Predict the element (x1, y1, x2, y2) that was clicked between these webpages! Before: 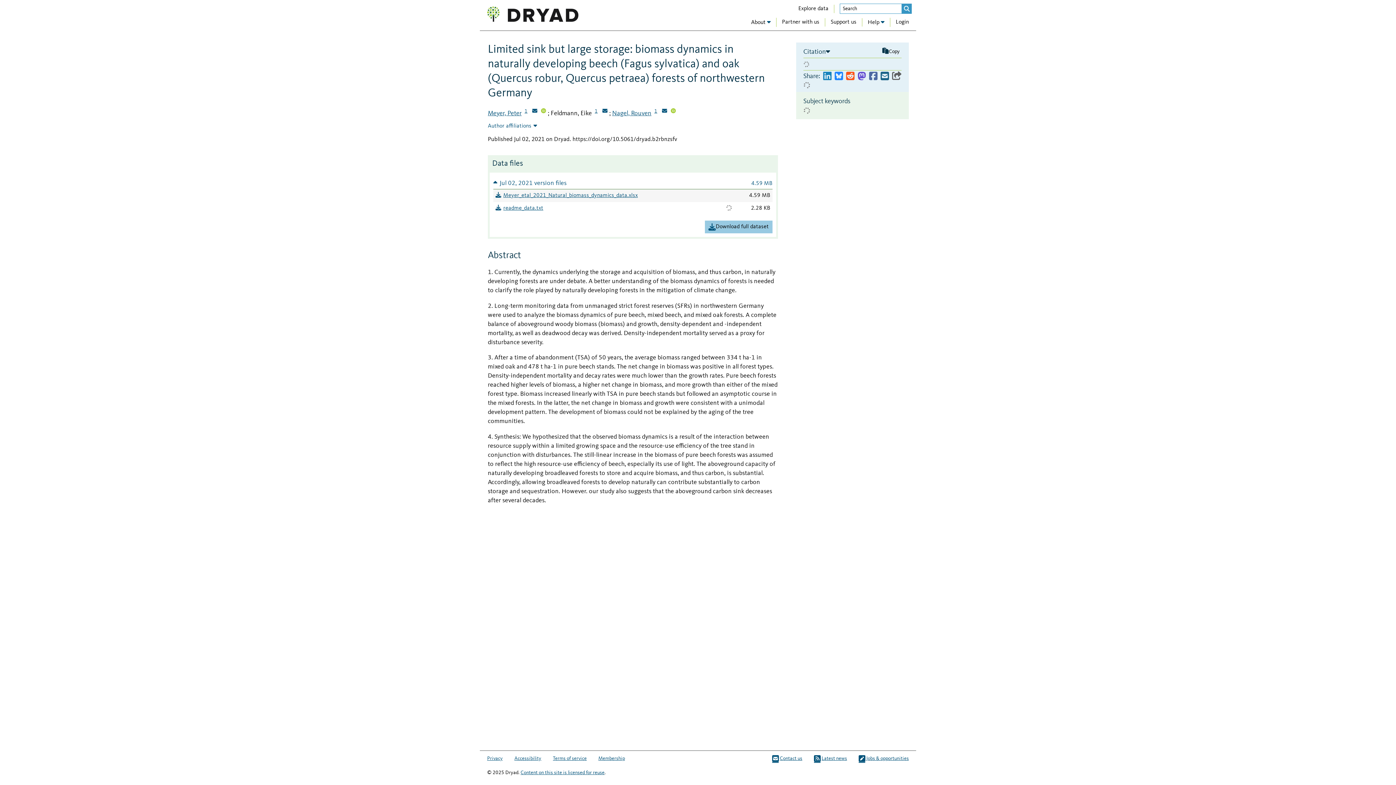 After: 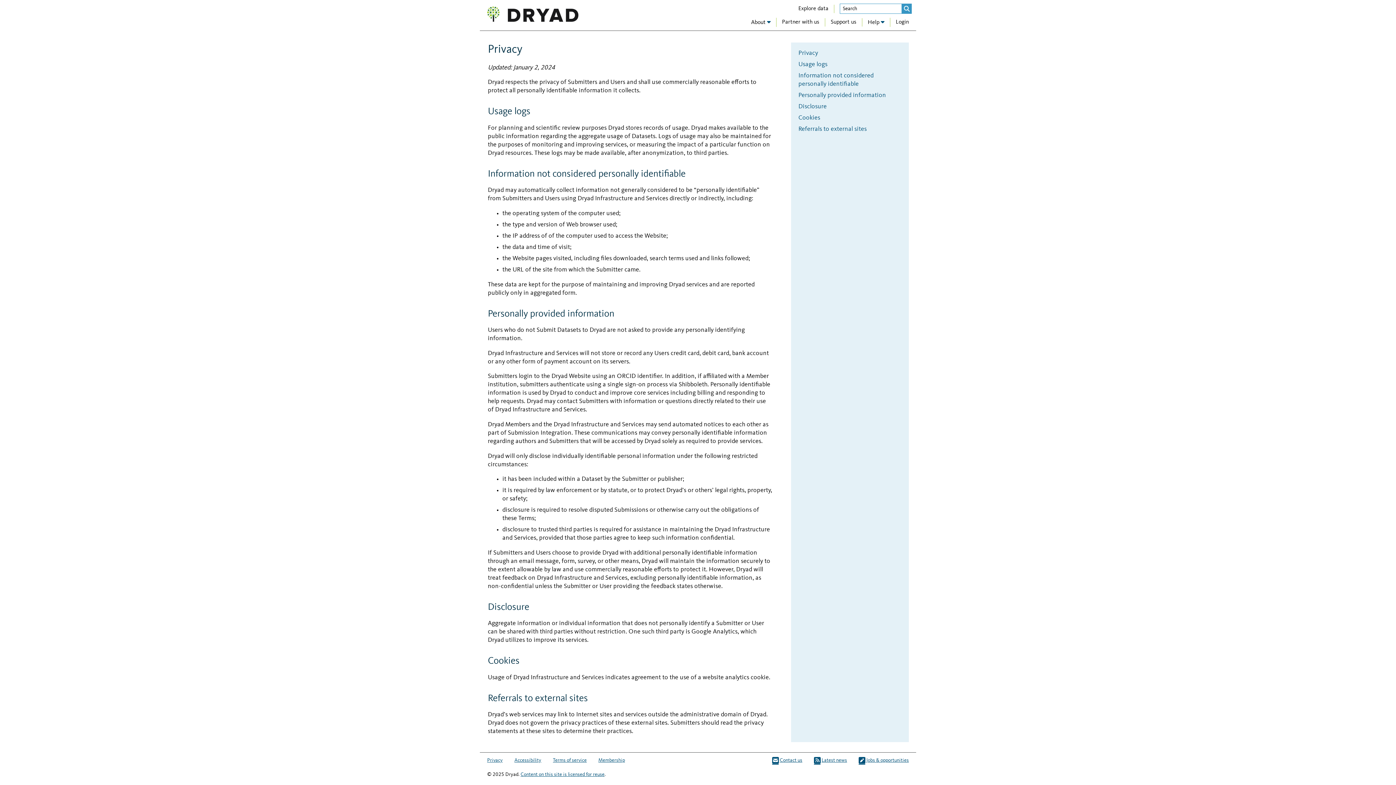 Action: bbox: (487, 754, 502, 763) label: Privacy